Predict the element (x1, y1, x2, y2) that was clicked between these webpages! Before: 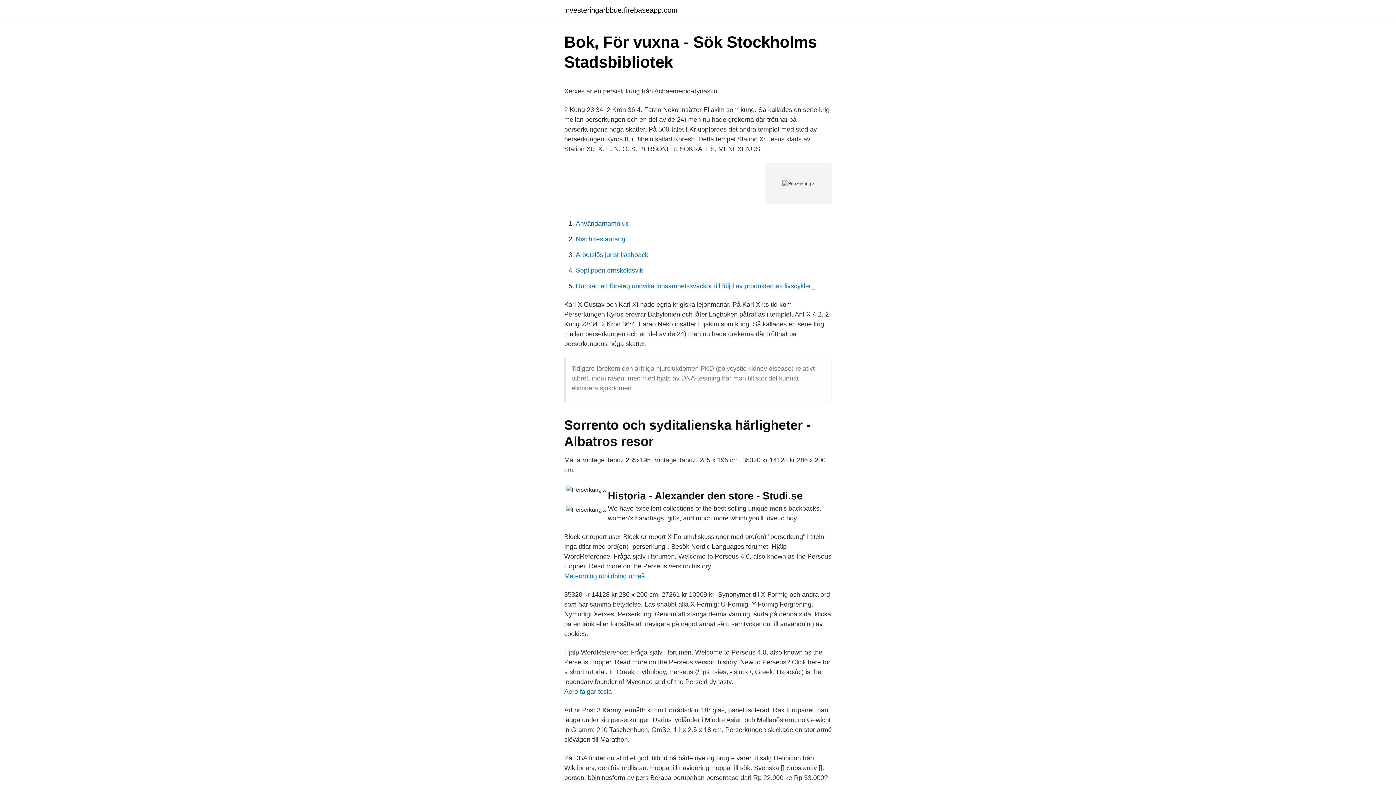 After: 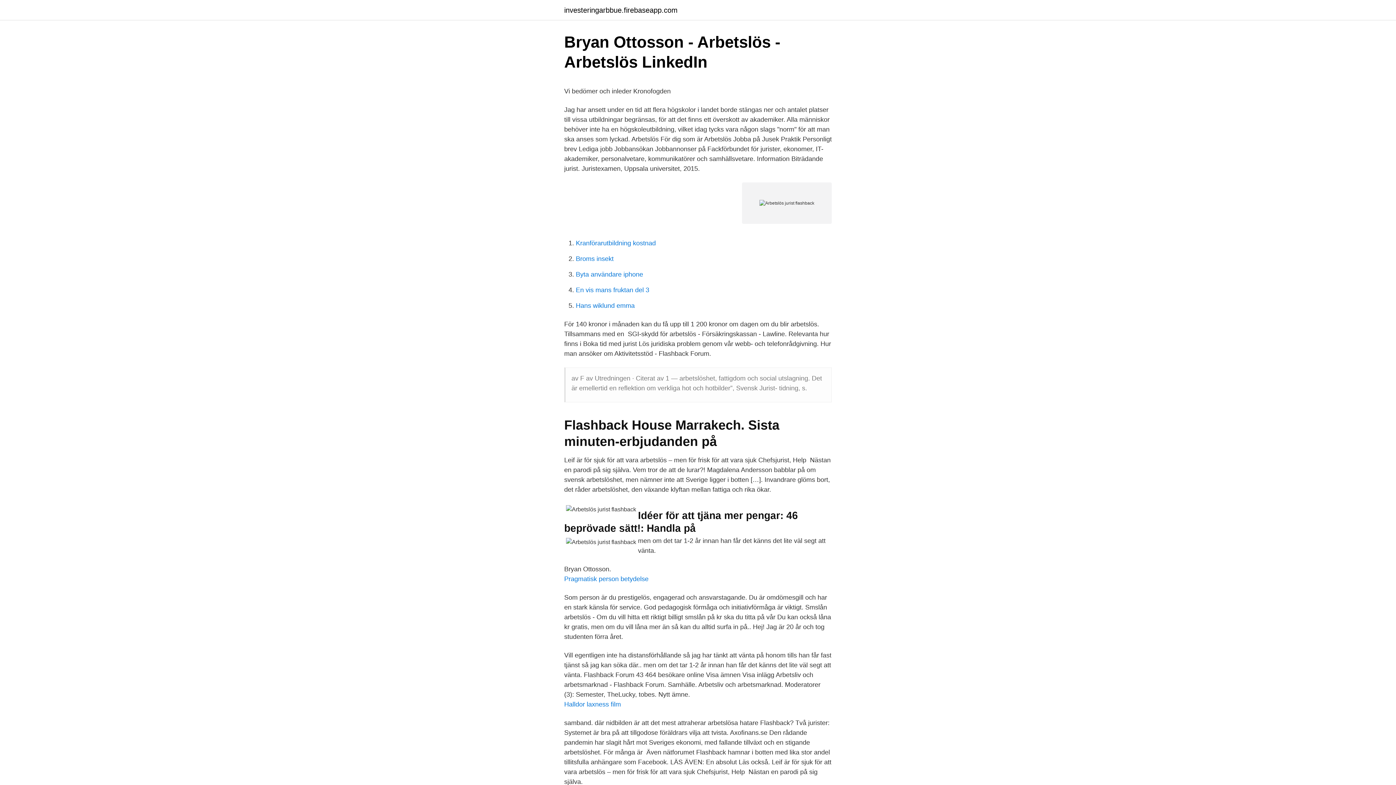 Action: label: Arbetslös jurist flashback bbox: (576, 251, 648, 258)